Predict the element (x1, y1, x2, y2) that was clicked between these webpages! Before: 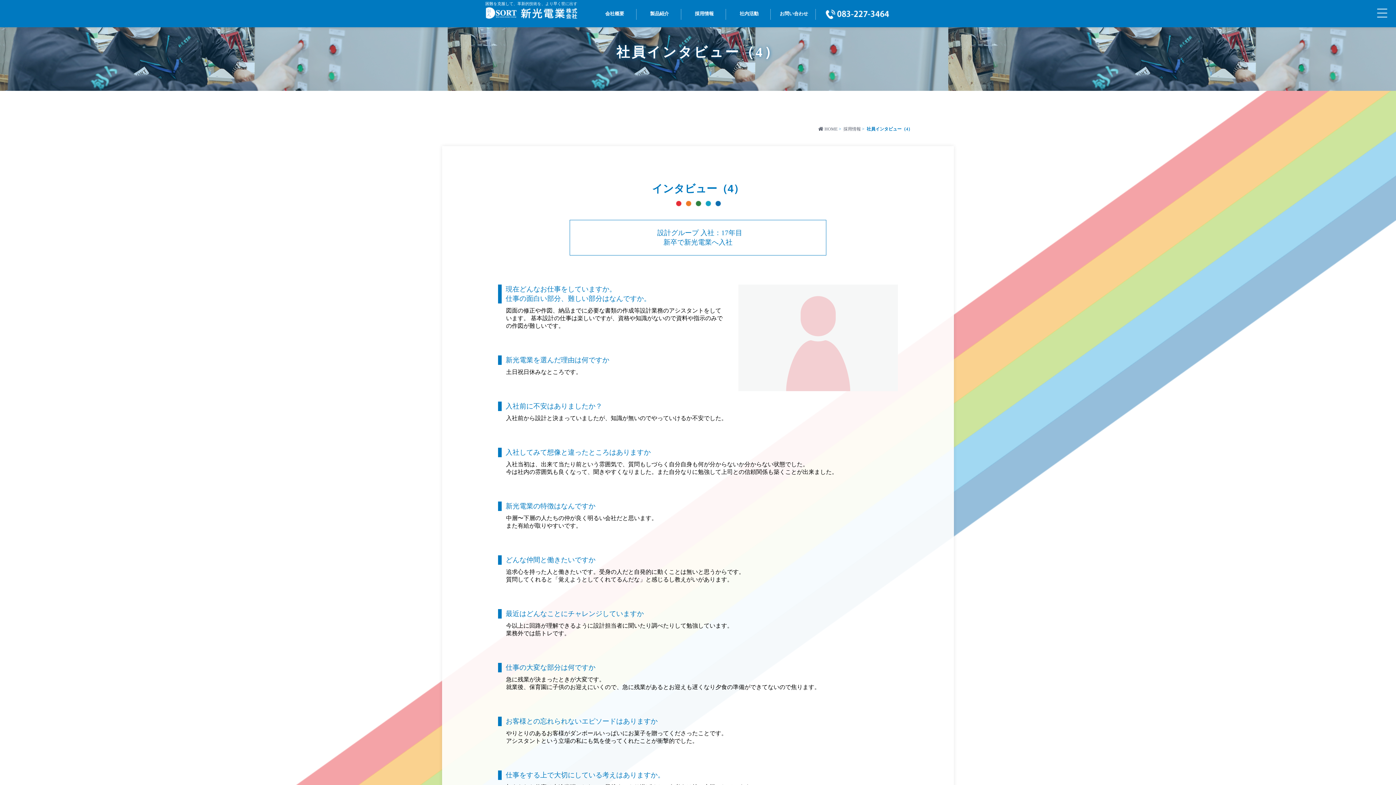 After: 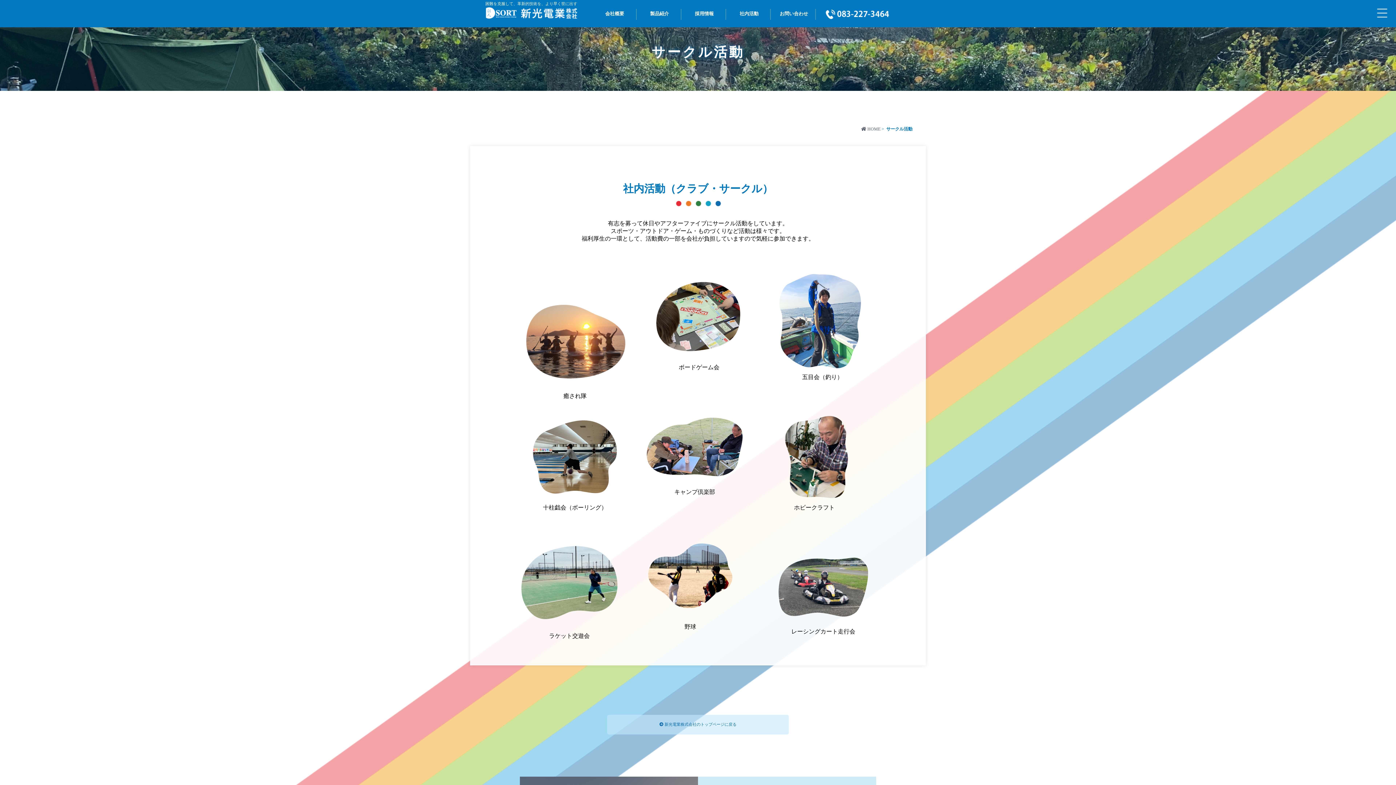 Action: label: 社内活動
Club bbox: (728, 10, 801, 16)